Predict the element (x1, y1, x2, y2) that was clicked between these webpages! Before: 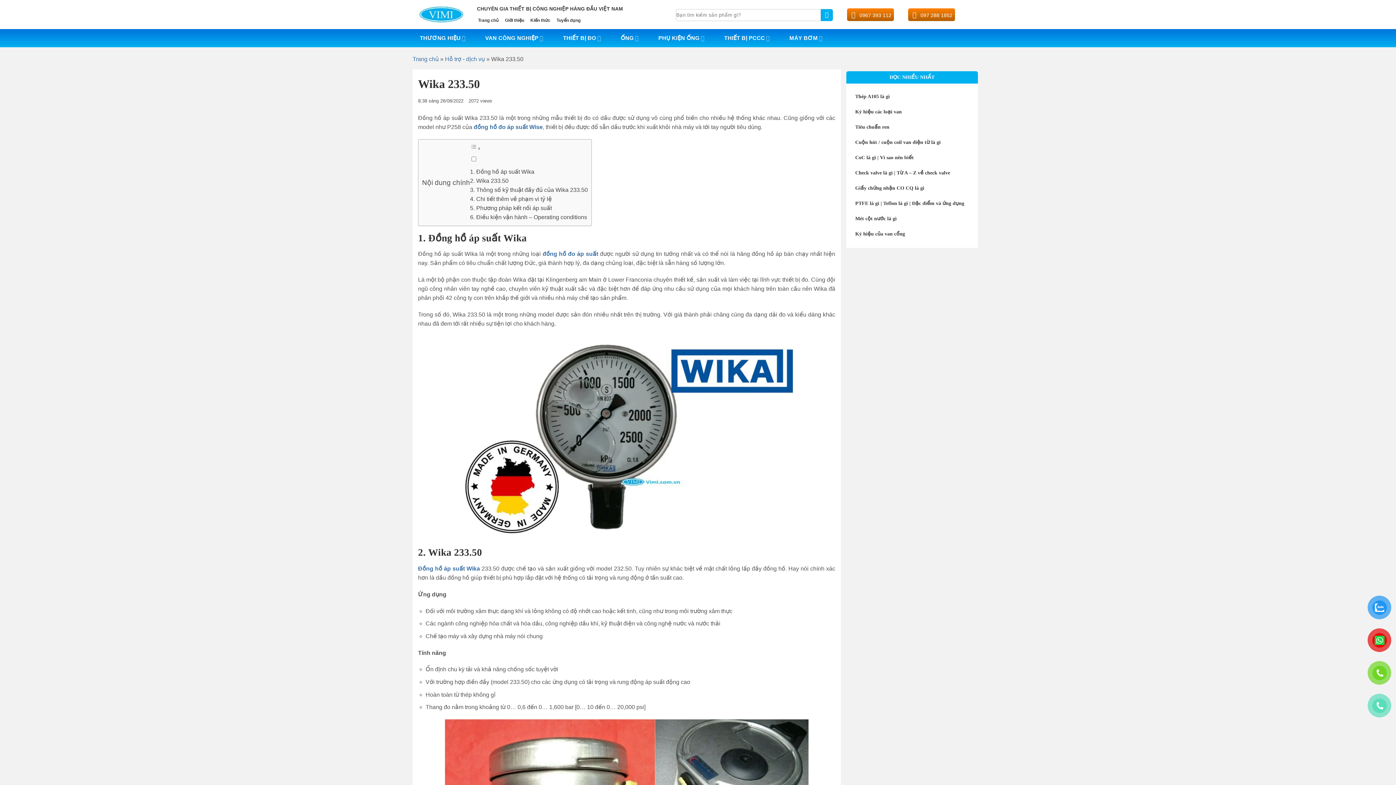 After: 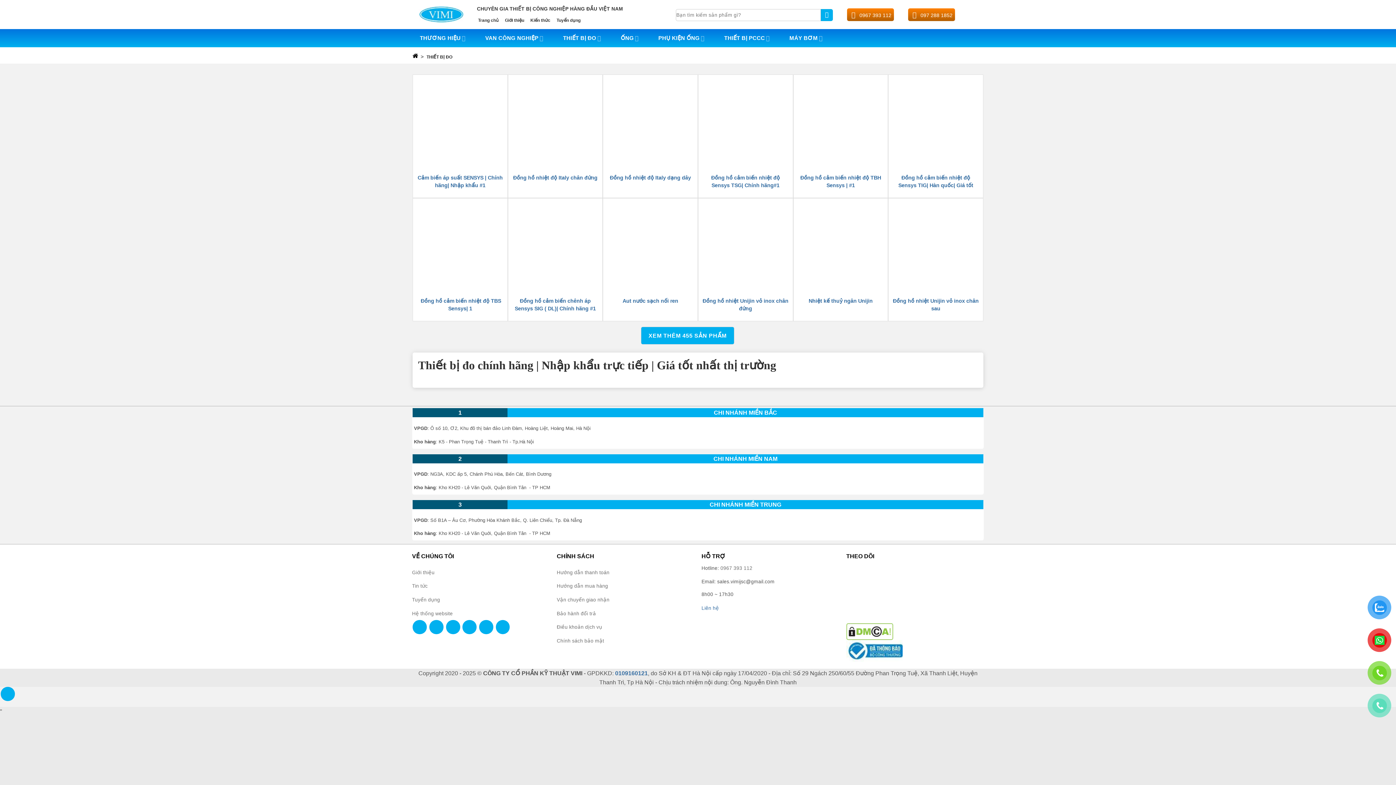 Action: label: THIẾT BỊ ĐO bbox: (561, 29, 603, 47)